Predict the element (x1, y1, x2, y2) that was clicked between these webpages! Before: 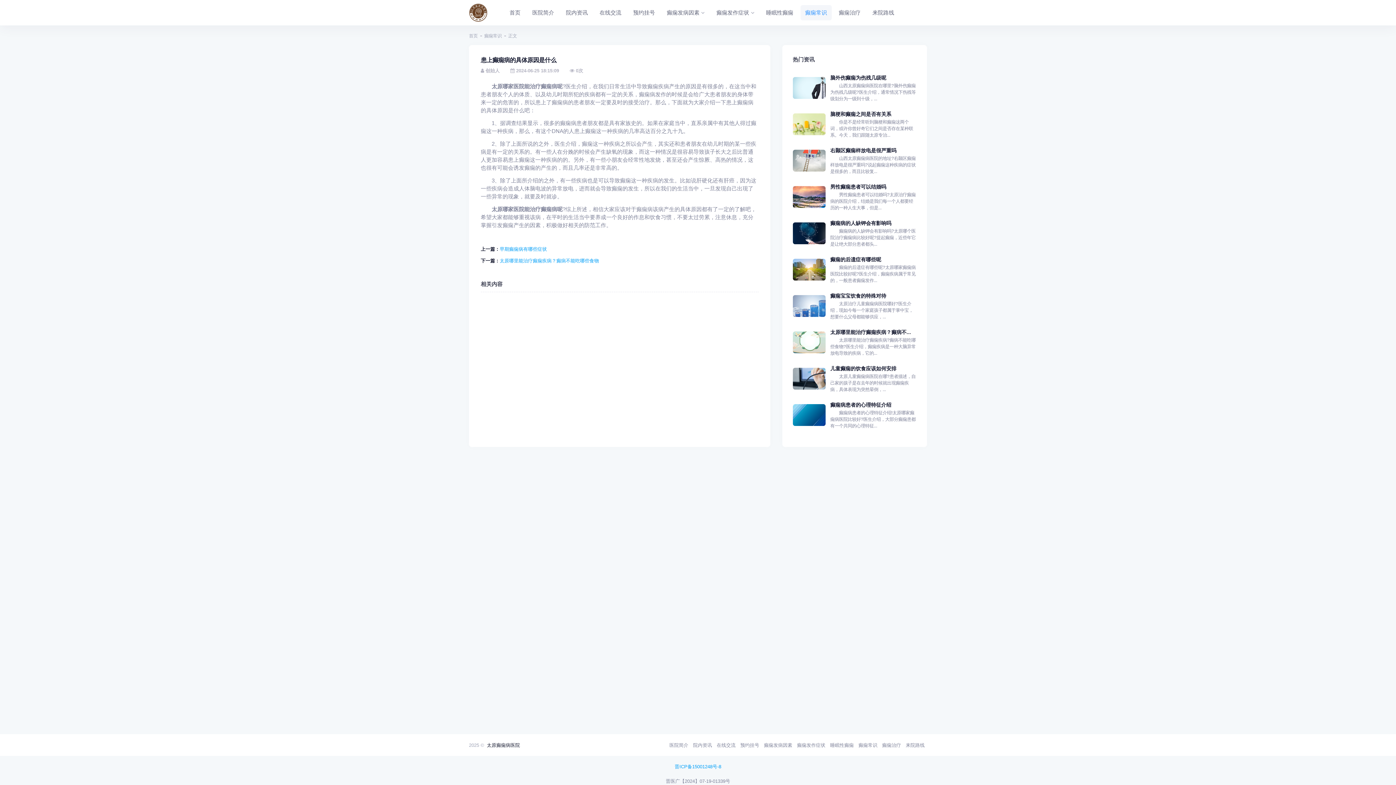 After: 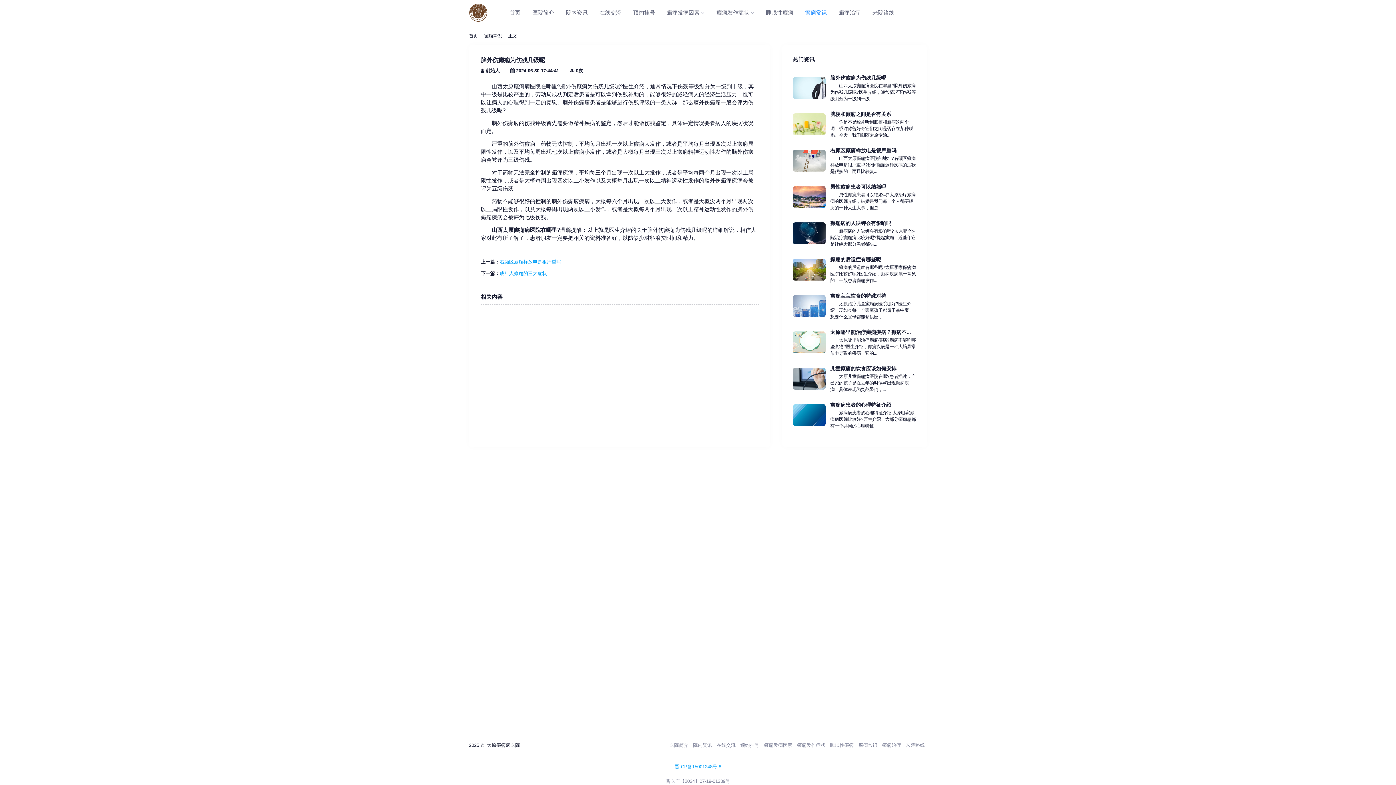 Action: bbox: (830, 74, 886, 80) label: 脑外伤癫痫为伤残几级呢